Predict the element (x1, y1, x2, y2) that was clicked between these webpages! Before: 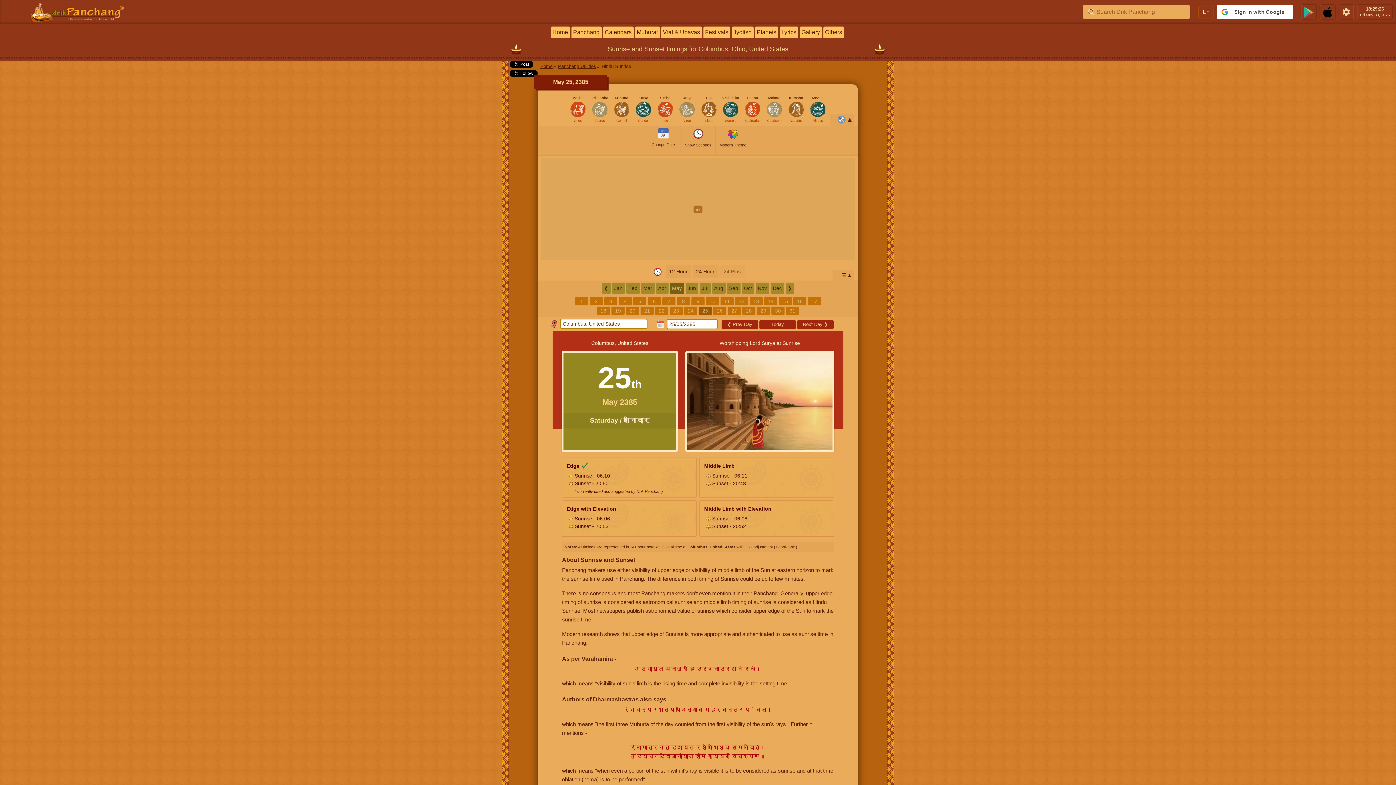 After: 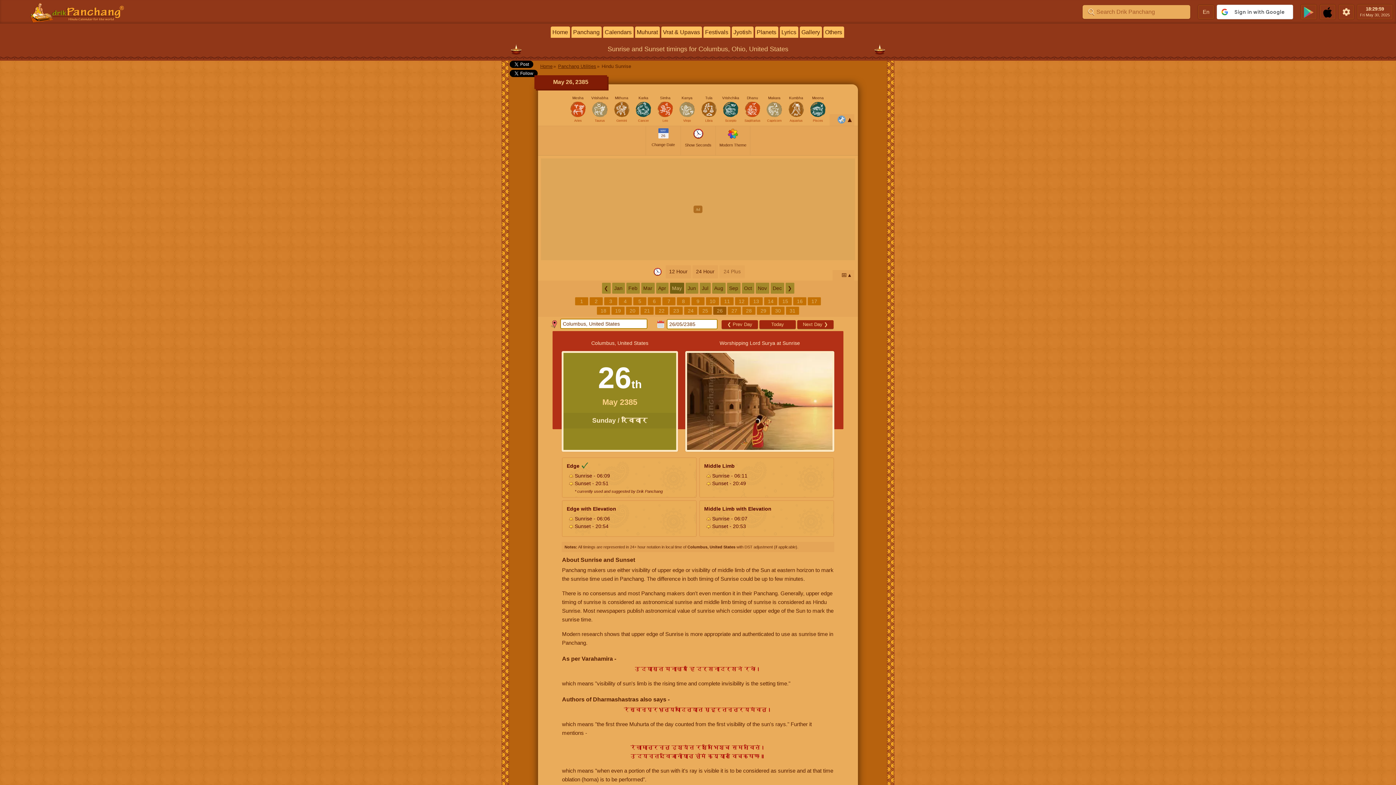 Action: label: Next Day ❯ bbox: (797, 320, 833, 328)